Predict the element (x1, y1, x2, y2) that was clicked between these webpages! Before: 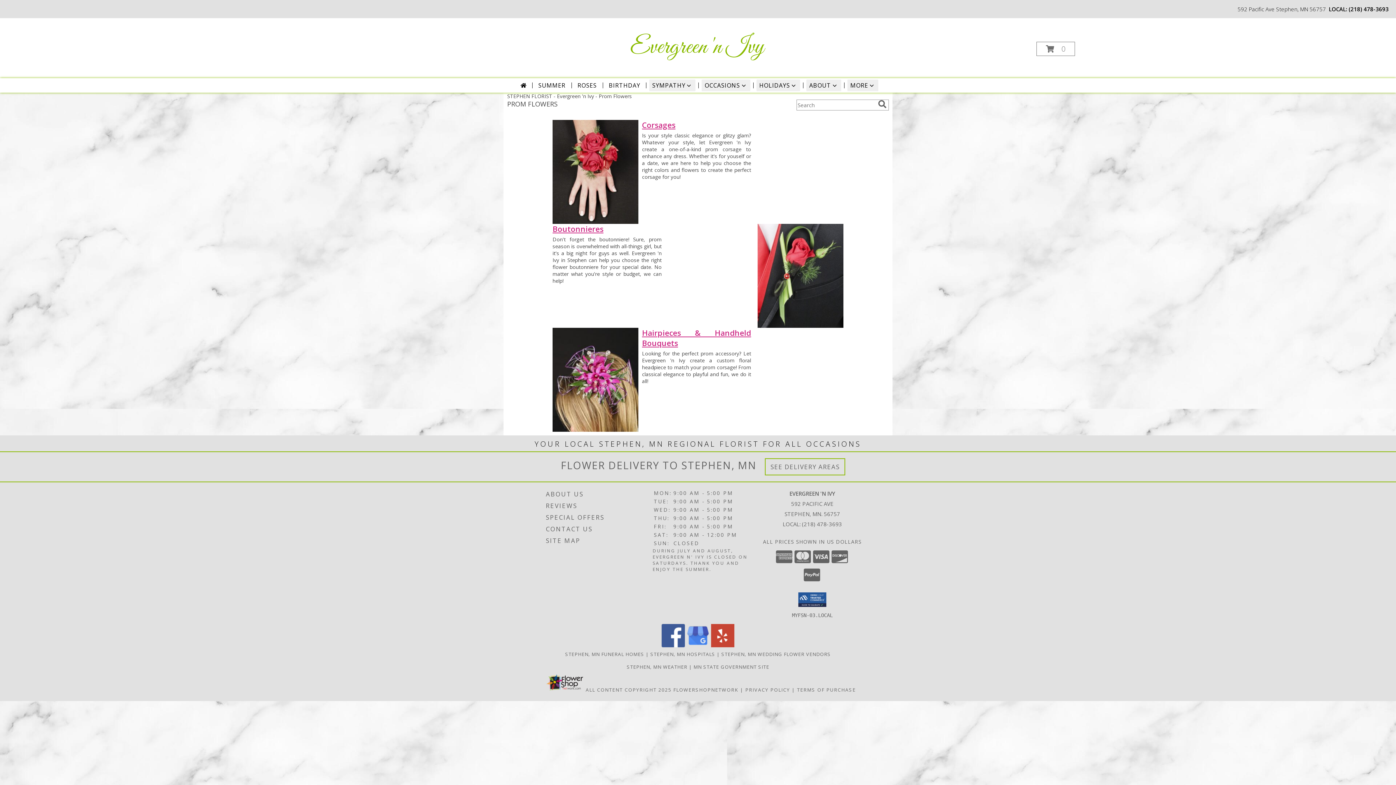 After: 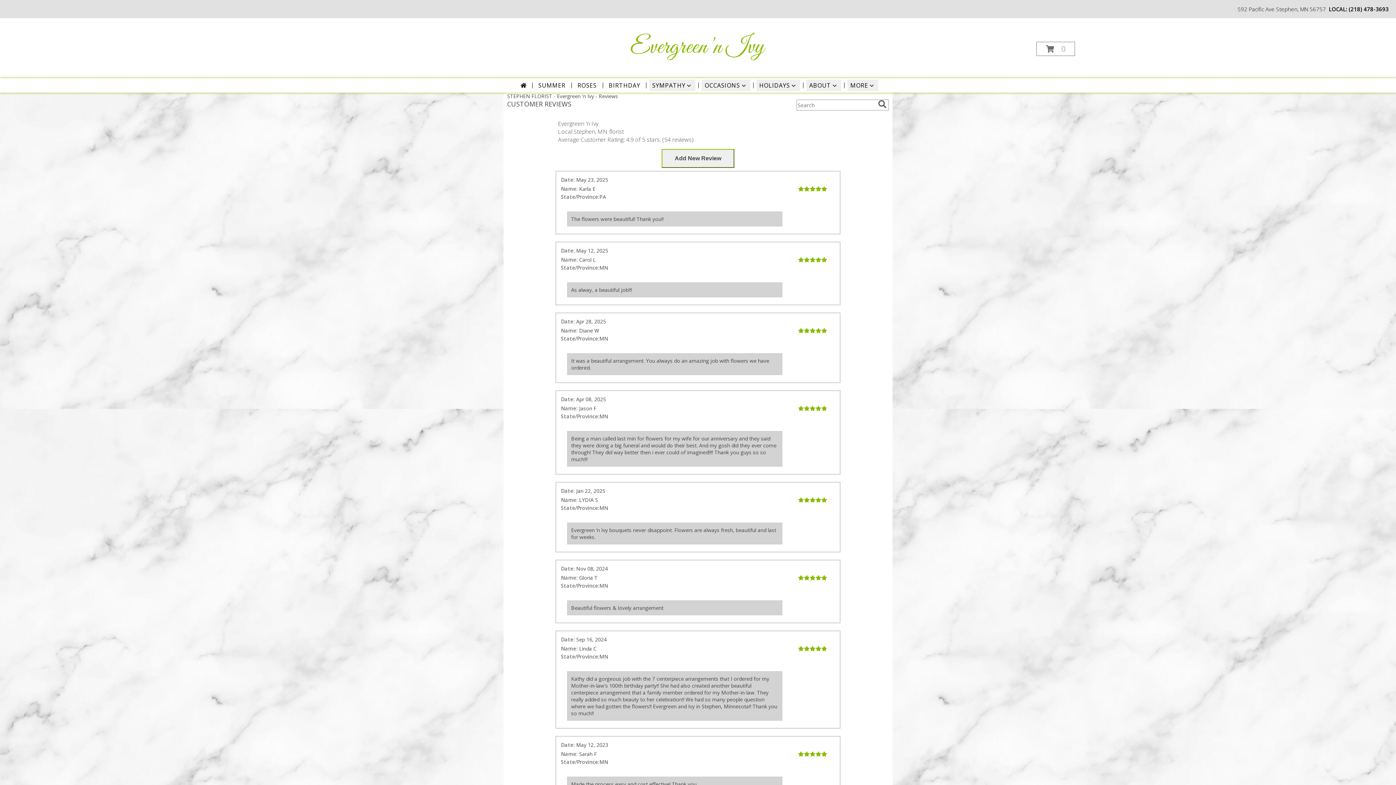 Action: label: REVIEWS bbox: (546, 500, 651, 512)